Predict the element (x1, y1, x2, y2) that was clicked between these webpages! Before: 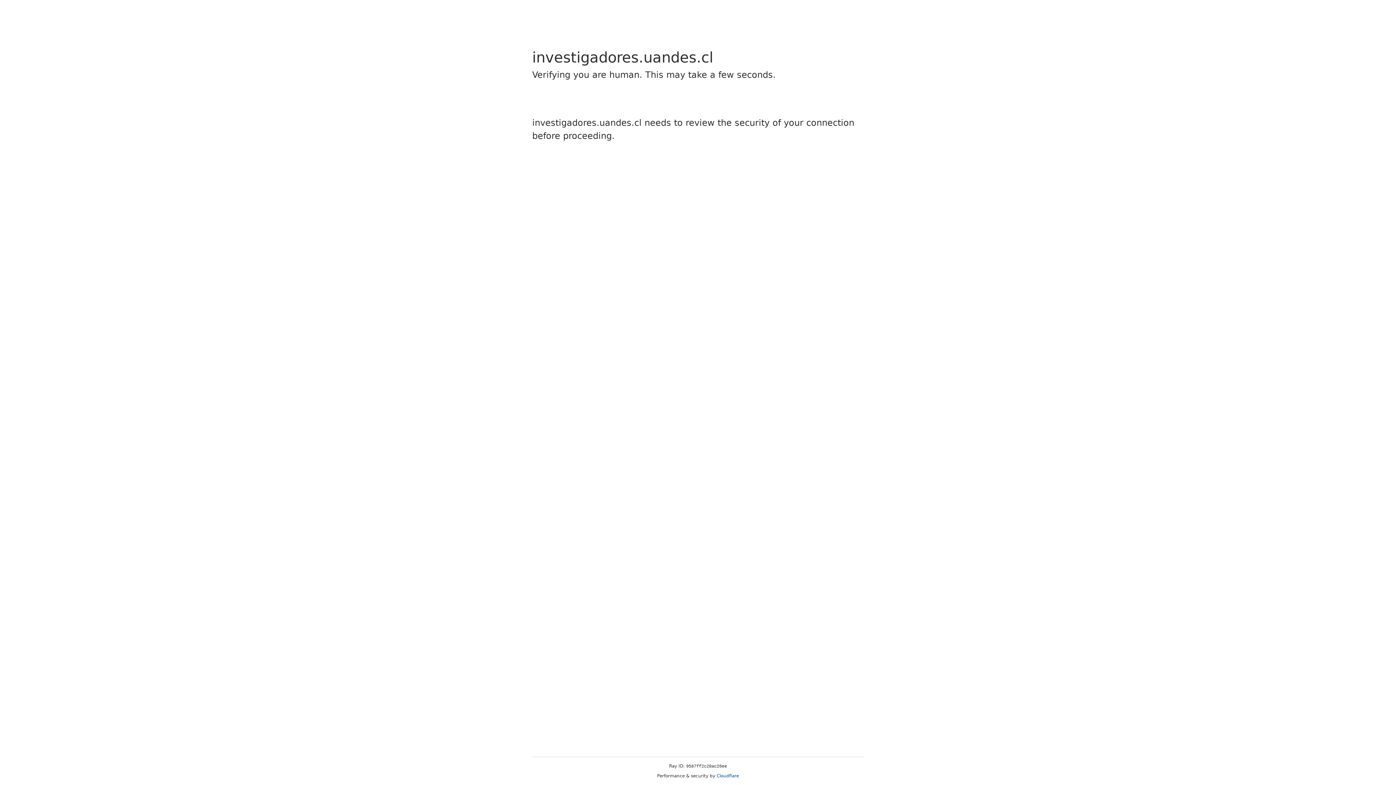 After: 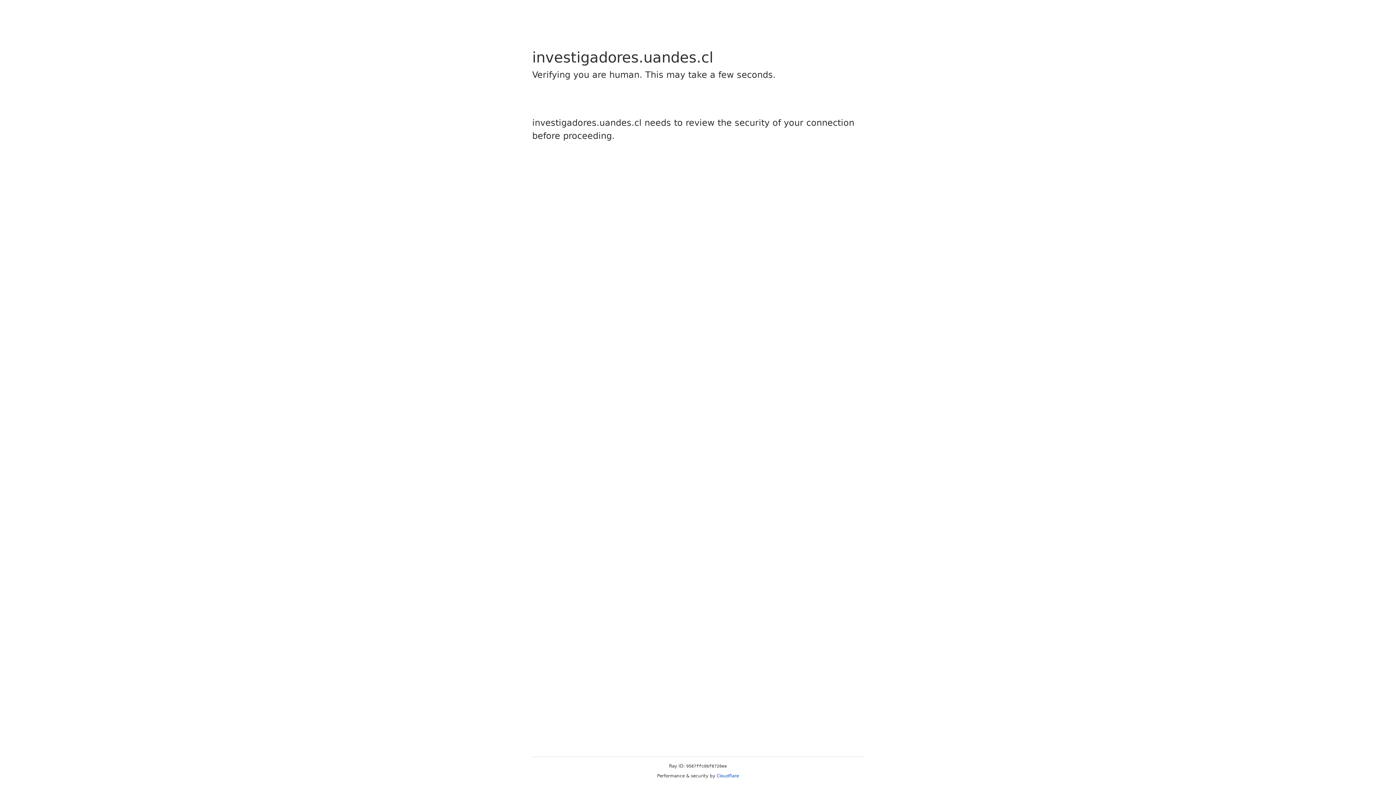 Action: bbox: (716, 773, 739, 778) label: Cloudflare